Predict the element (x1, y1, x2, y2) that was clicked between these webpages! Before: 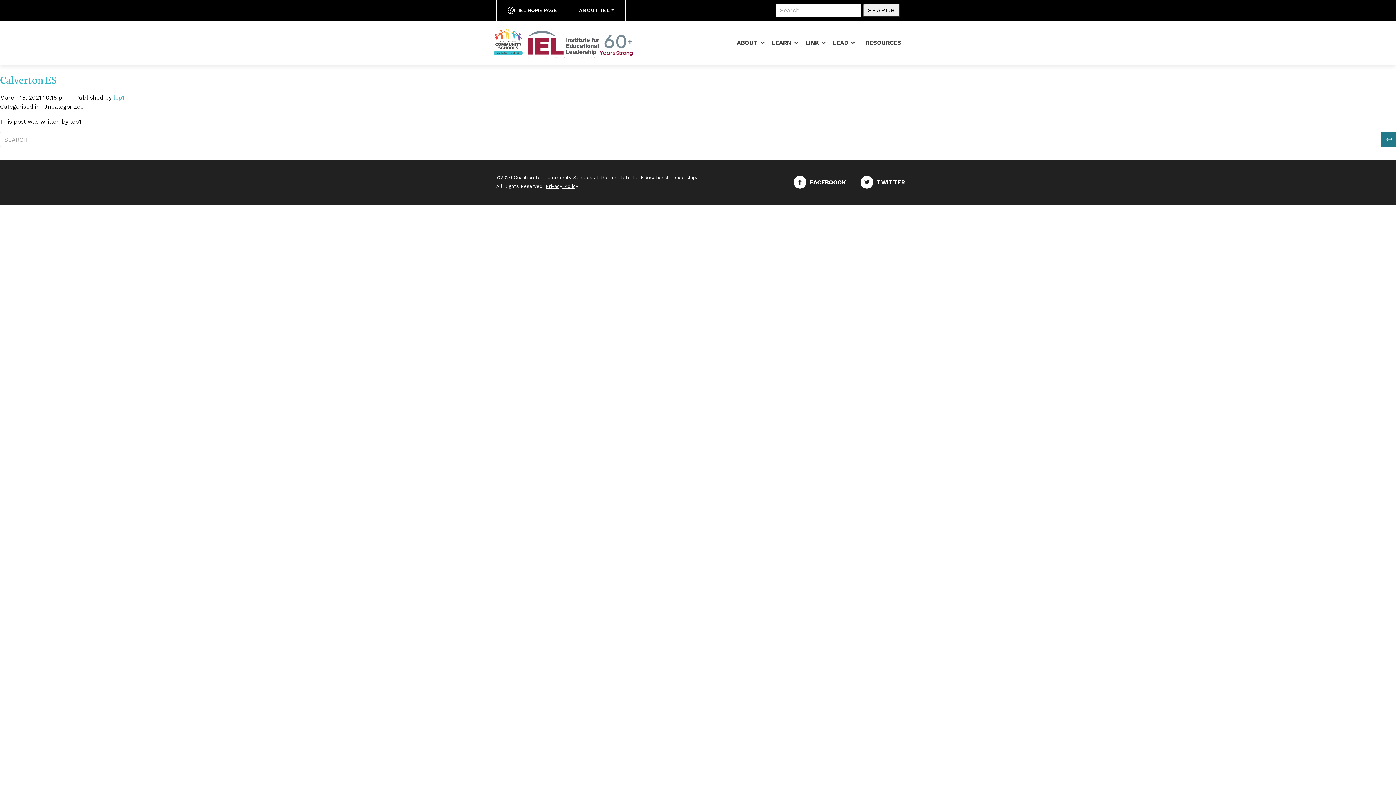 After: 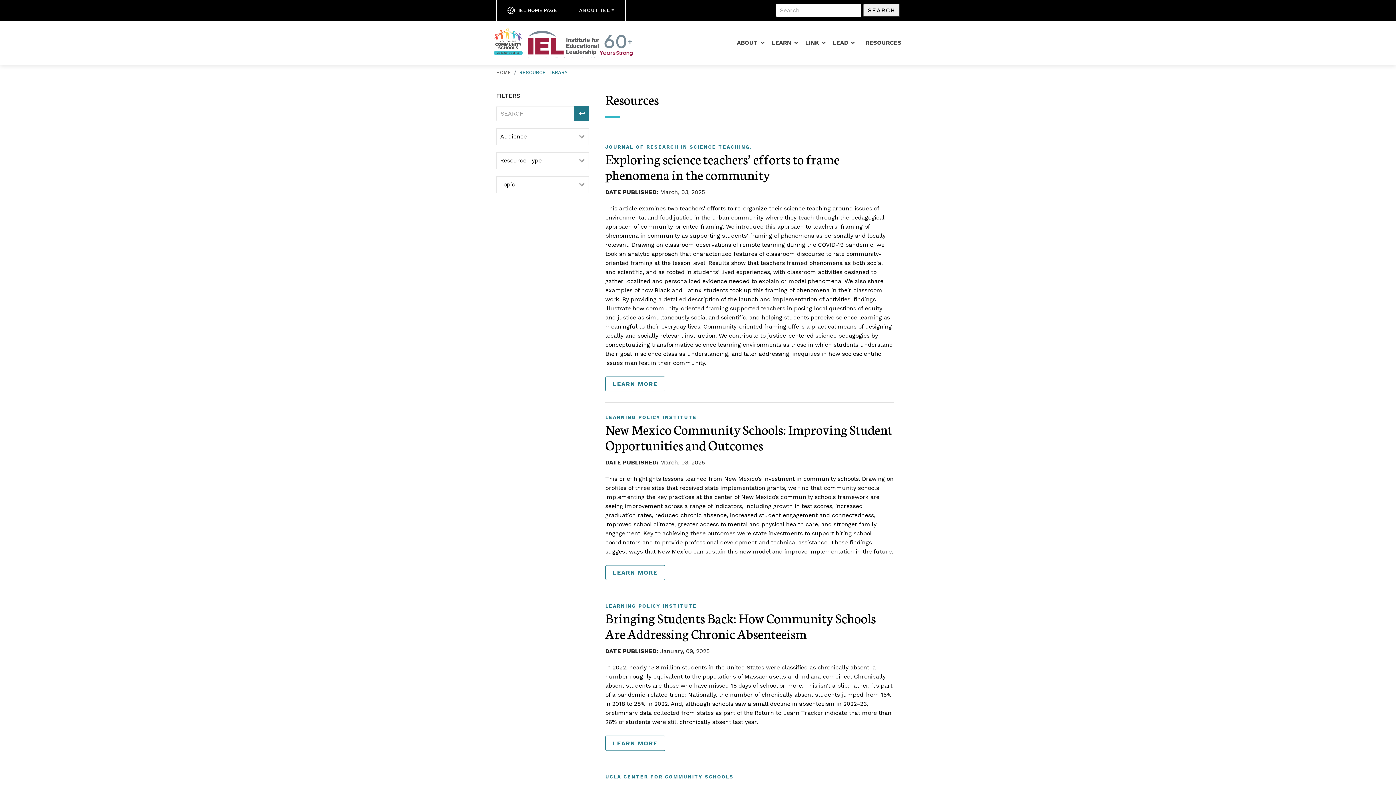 Action: bbox: (862, 32, 905, 52) label: RESOURCES